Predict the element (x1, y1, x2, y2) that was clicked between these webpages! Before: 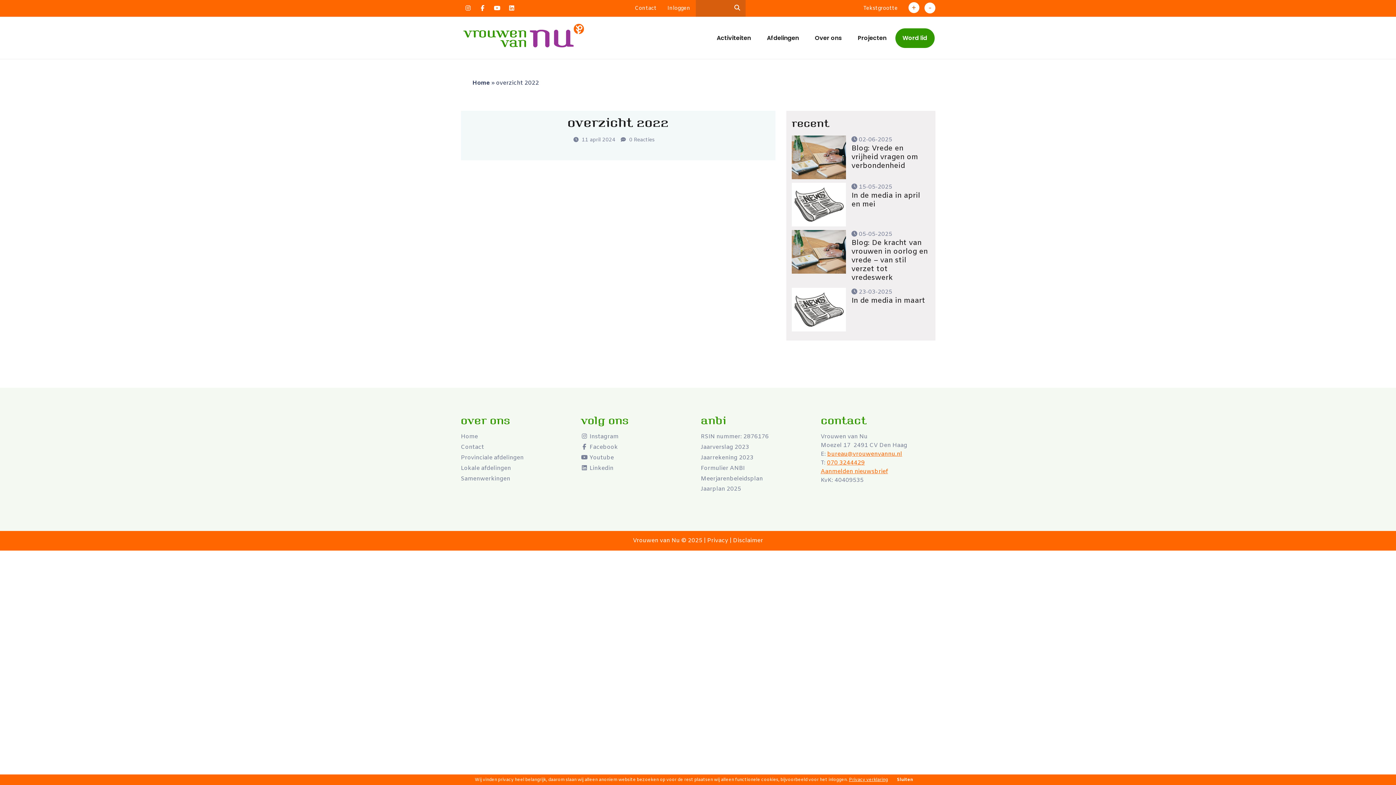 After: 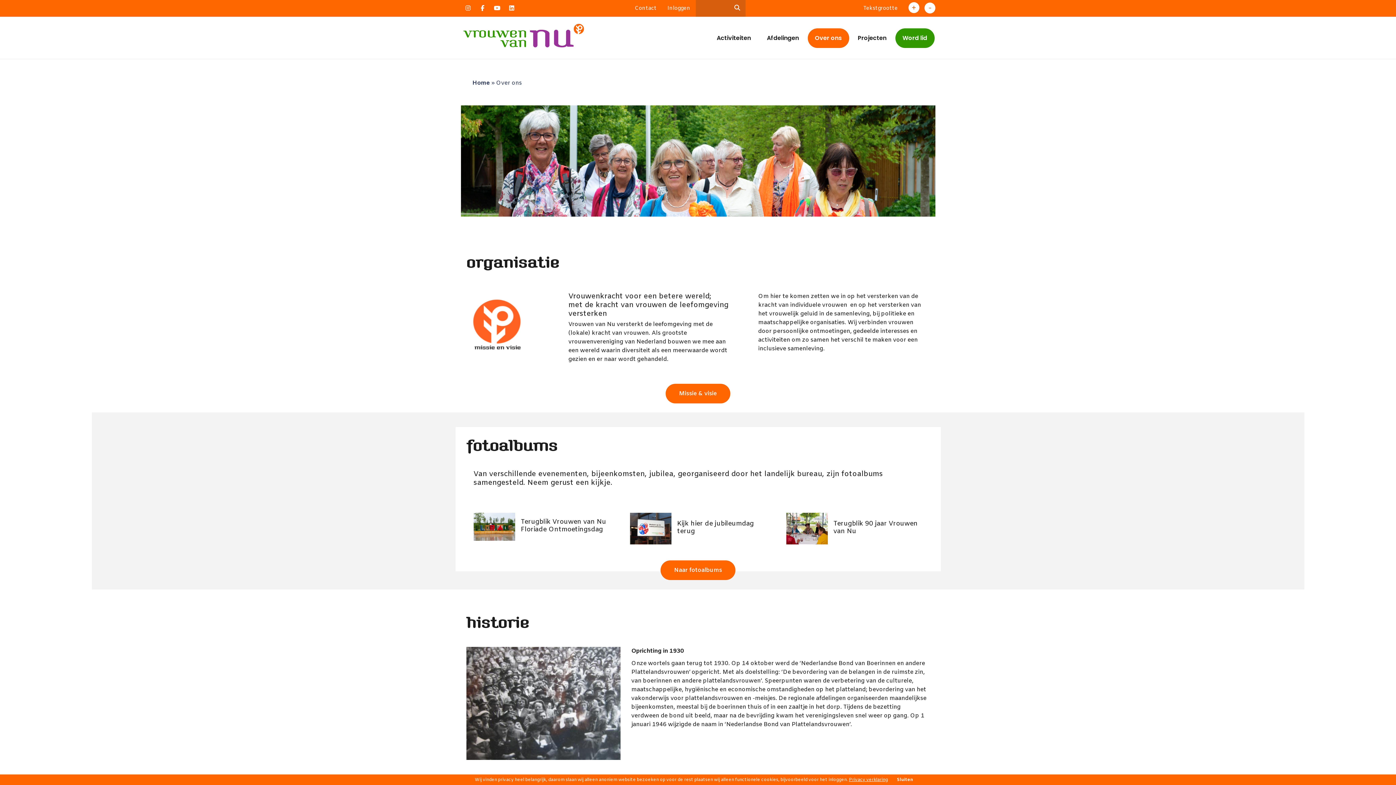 Action: bbox: (807, 28, 849, 47) label: Over ons